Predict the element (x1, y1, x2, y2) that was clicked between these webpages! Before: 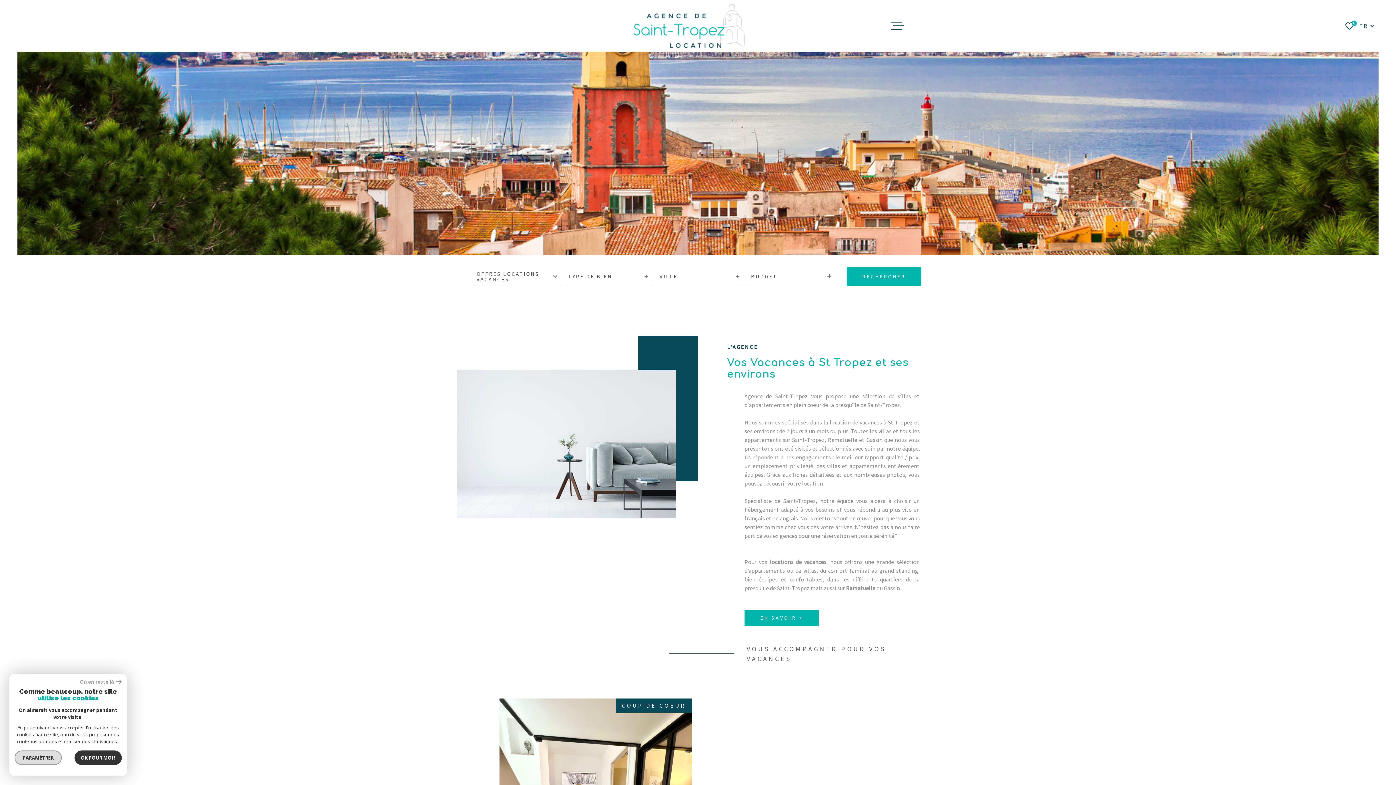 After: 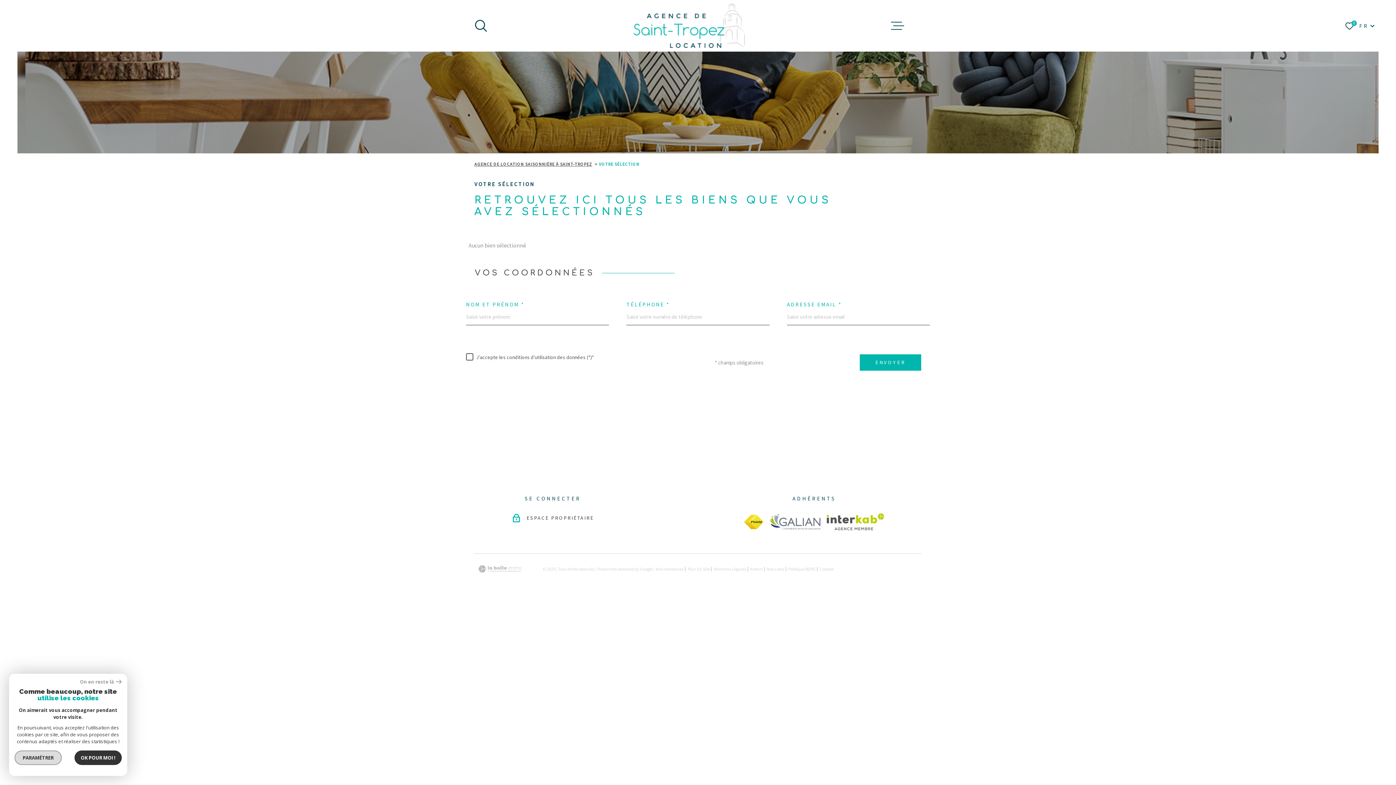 Action: label: 0 bbox: (1345, 21, 1357, 30)